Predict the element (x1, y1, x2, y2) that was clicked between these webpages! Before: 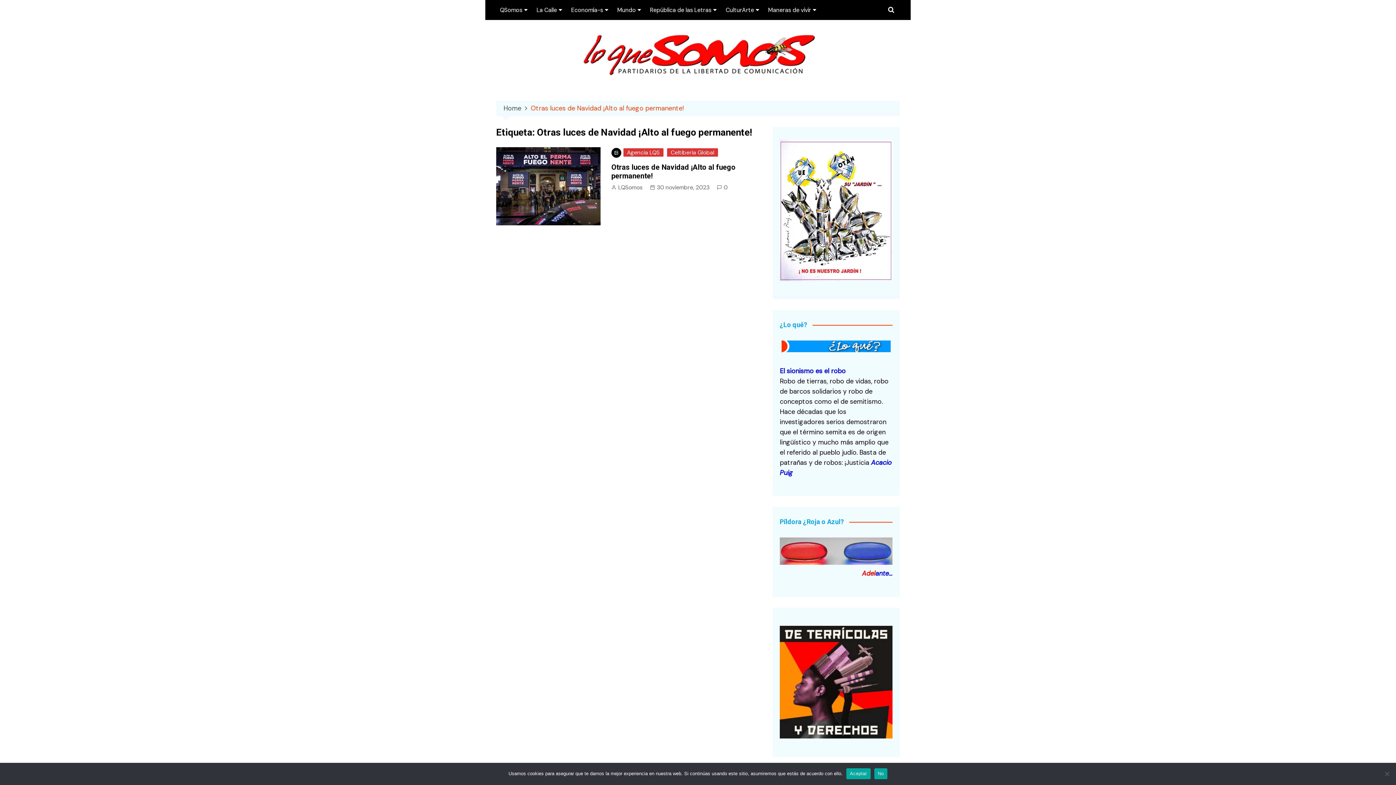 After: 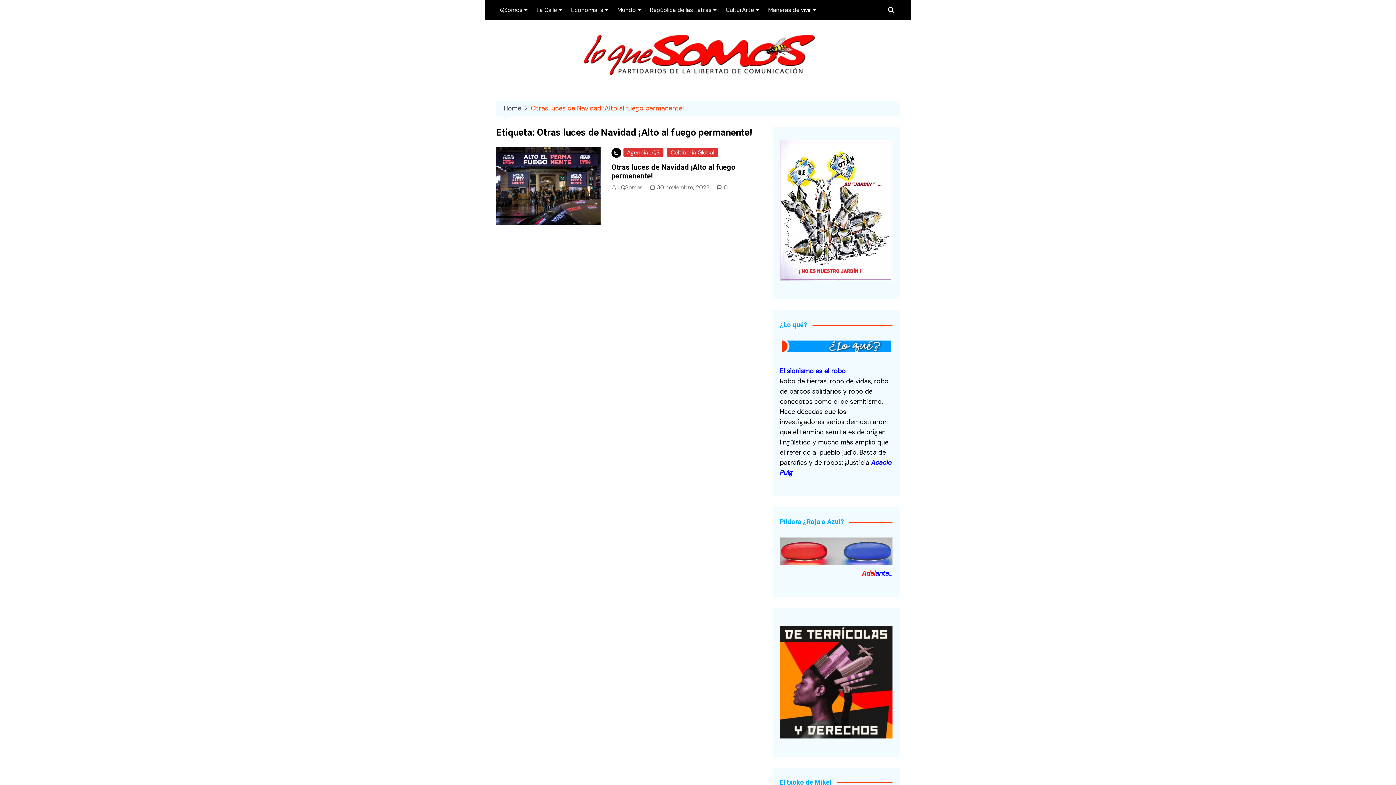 Action: bbox: (882, 0, 900, 19)